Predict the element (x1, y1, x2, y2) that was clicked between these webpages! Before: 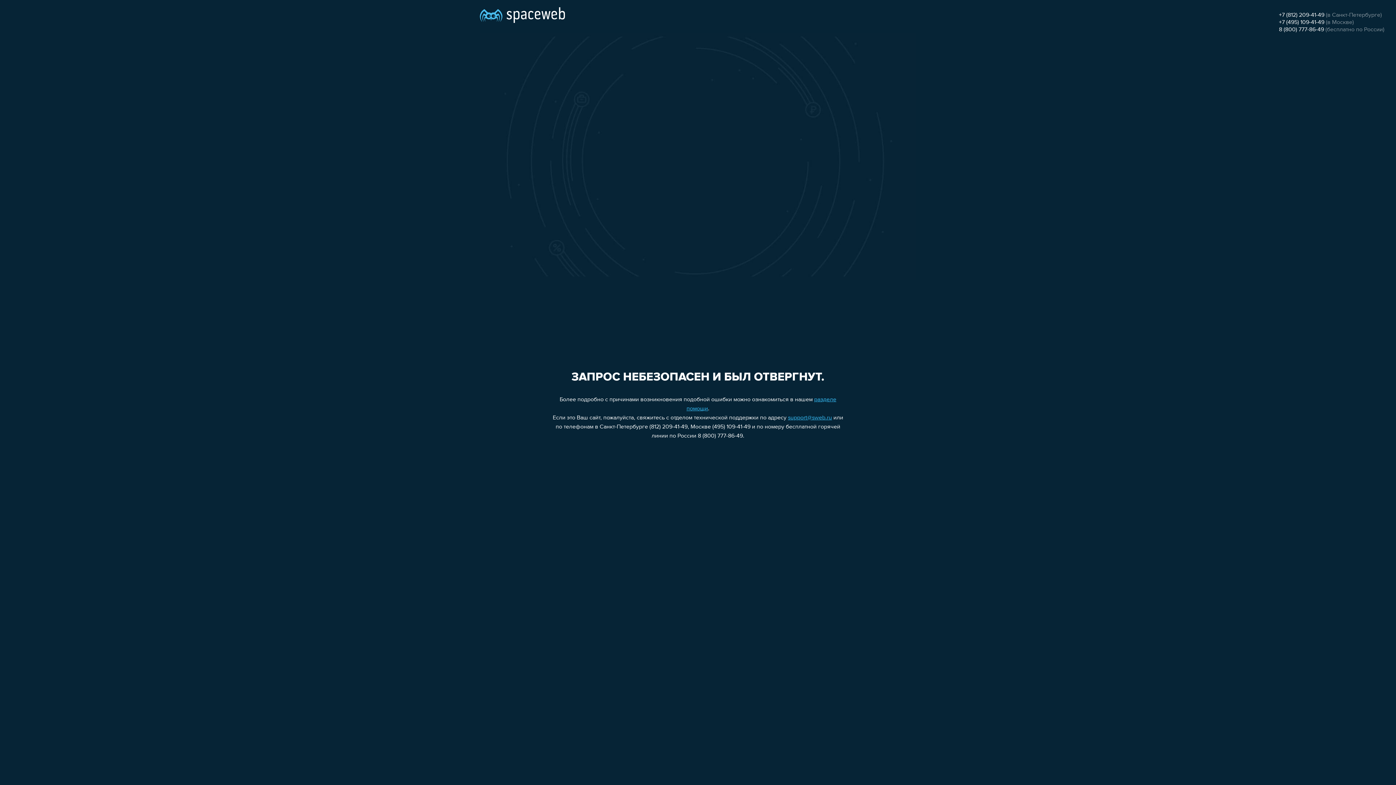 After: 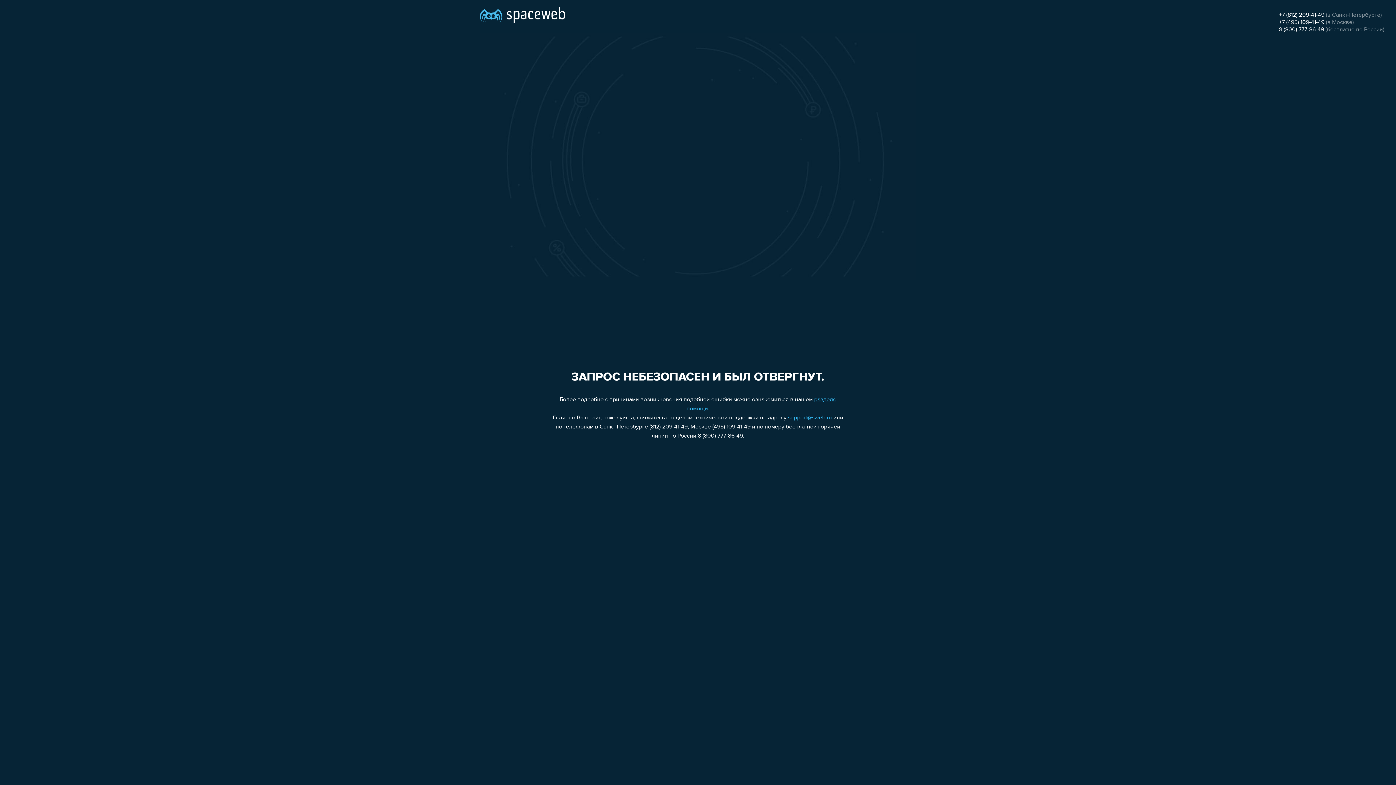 Action: label: 8 (800) 777-86-49 bbox: (1279, 26, 1324, 32)